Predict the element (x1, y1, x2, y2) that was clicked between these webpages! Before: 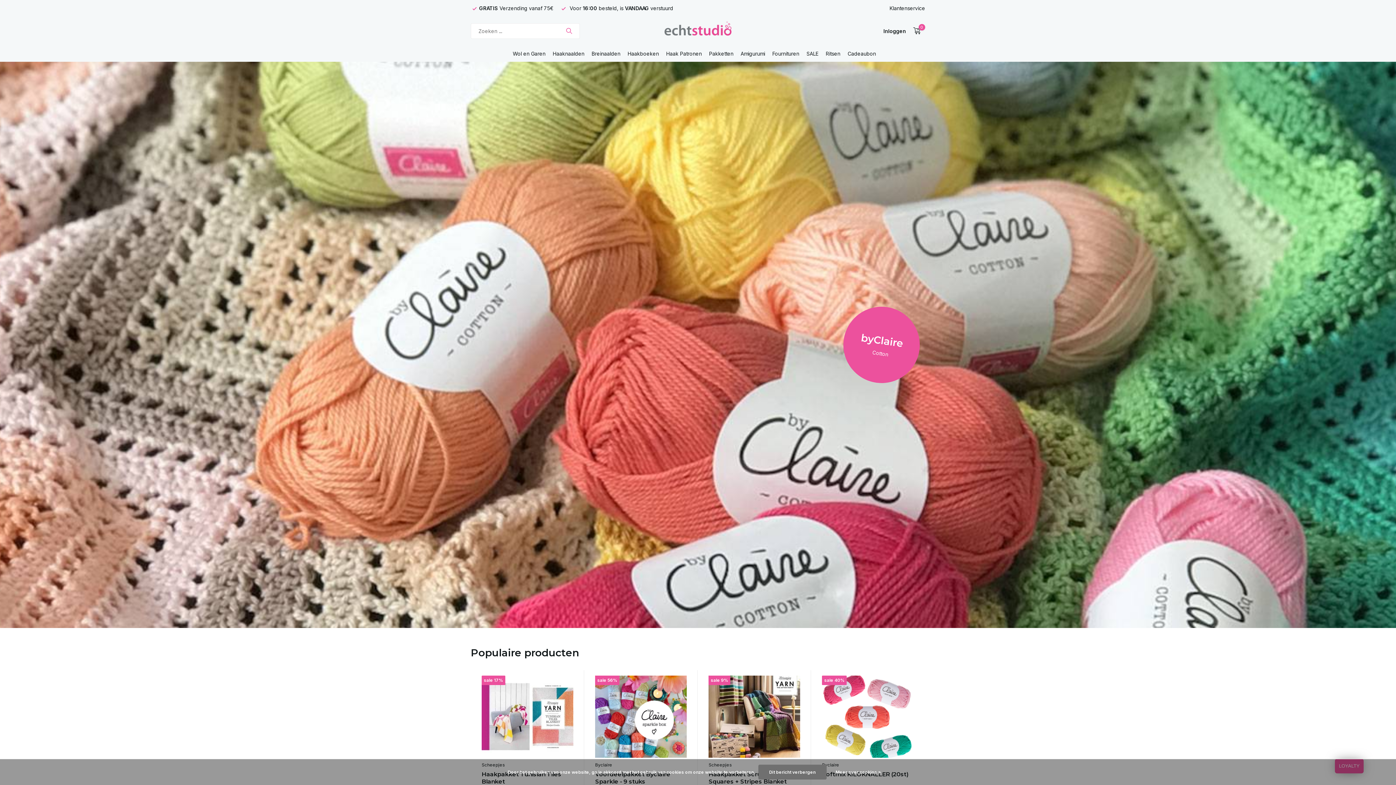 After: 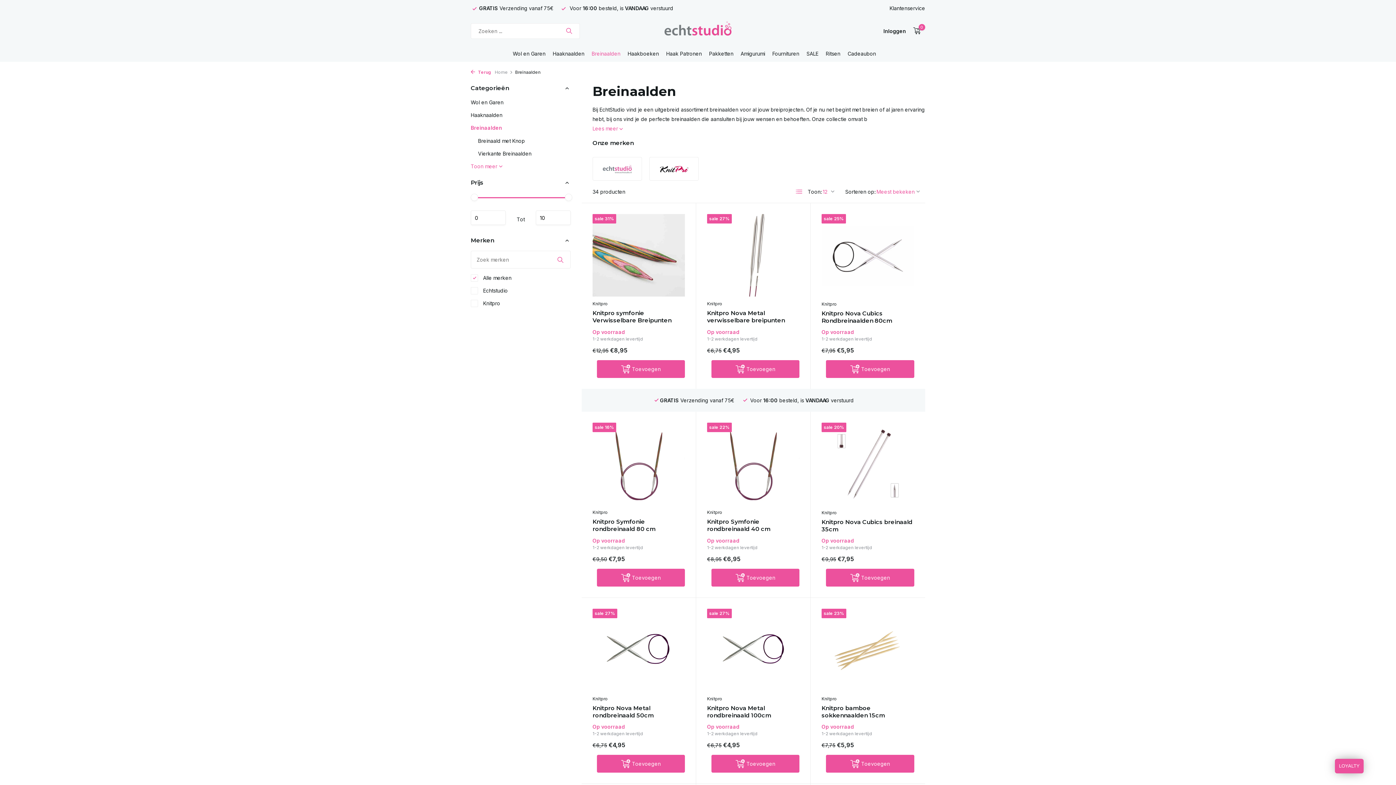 Action: bbox: (591, 45, 620, 61) label: Breinaalden